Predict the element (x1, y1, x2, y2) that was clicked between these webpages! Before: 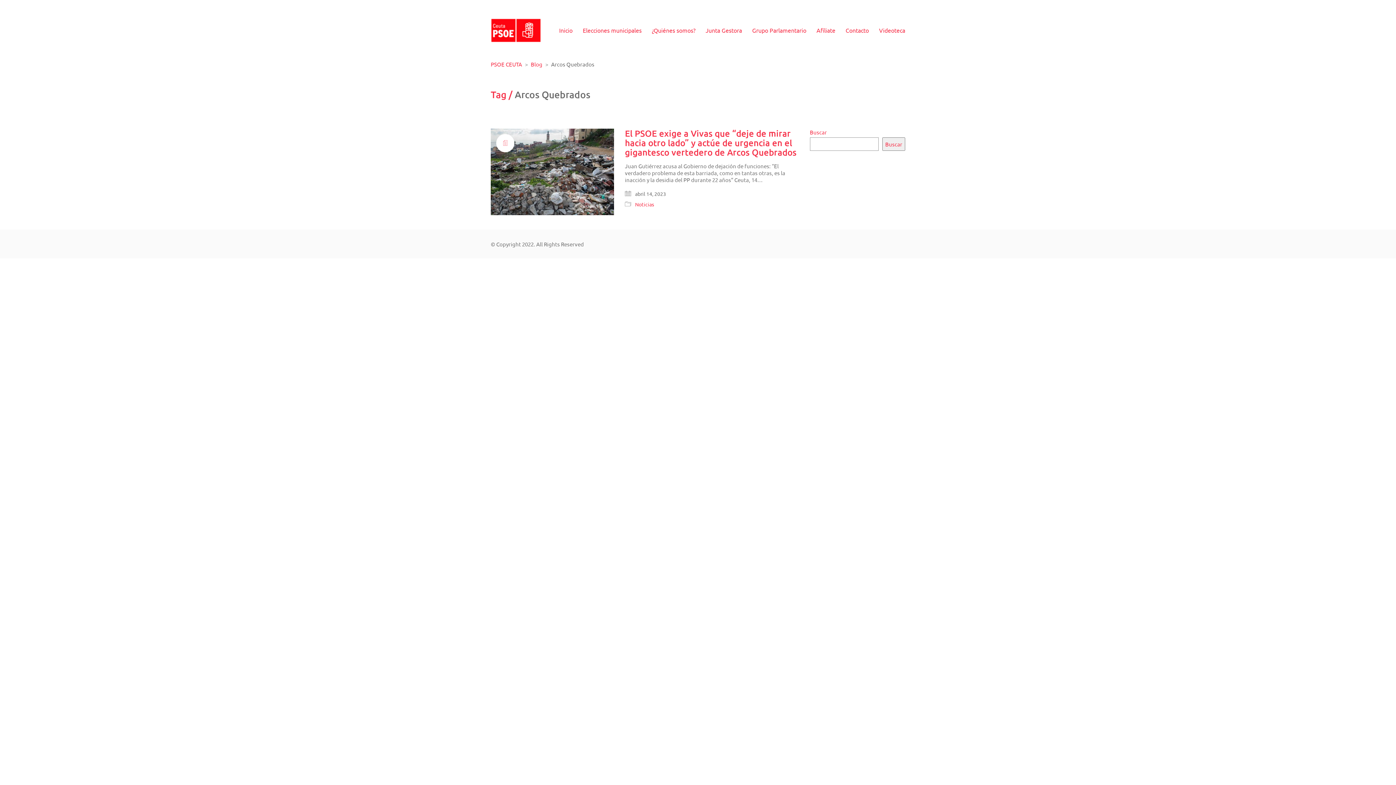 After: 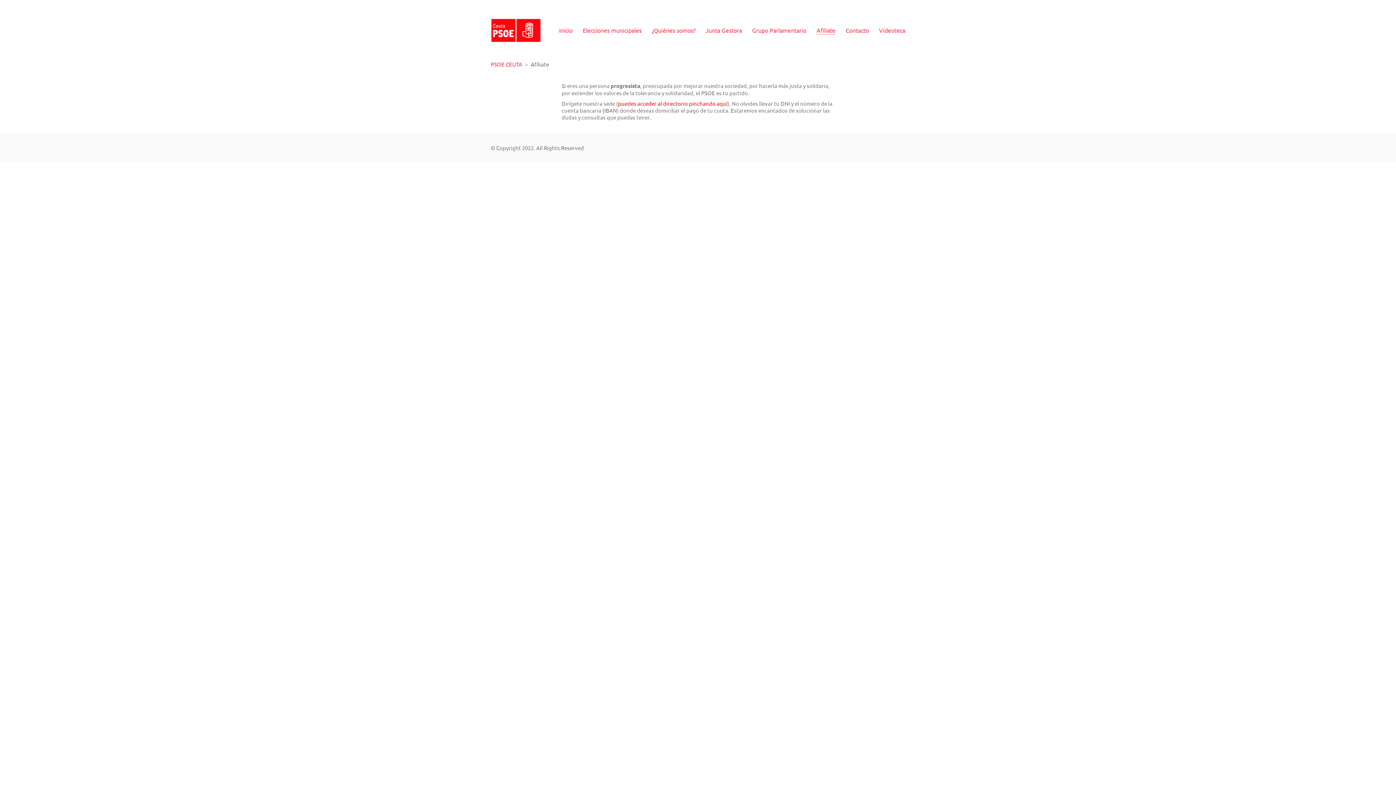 Action: label: Afíliate bbox: (816, 26, 835, 34)